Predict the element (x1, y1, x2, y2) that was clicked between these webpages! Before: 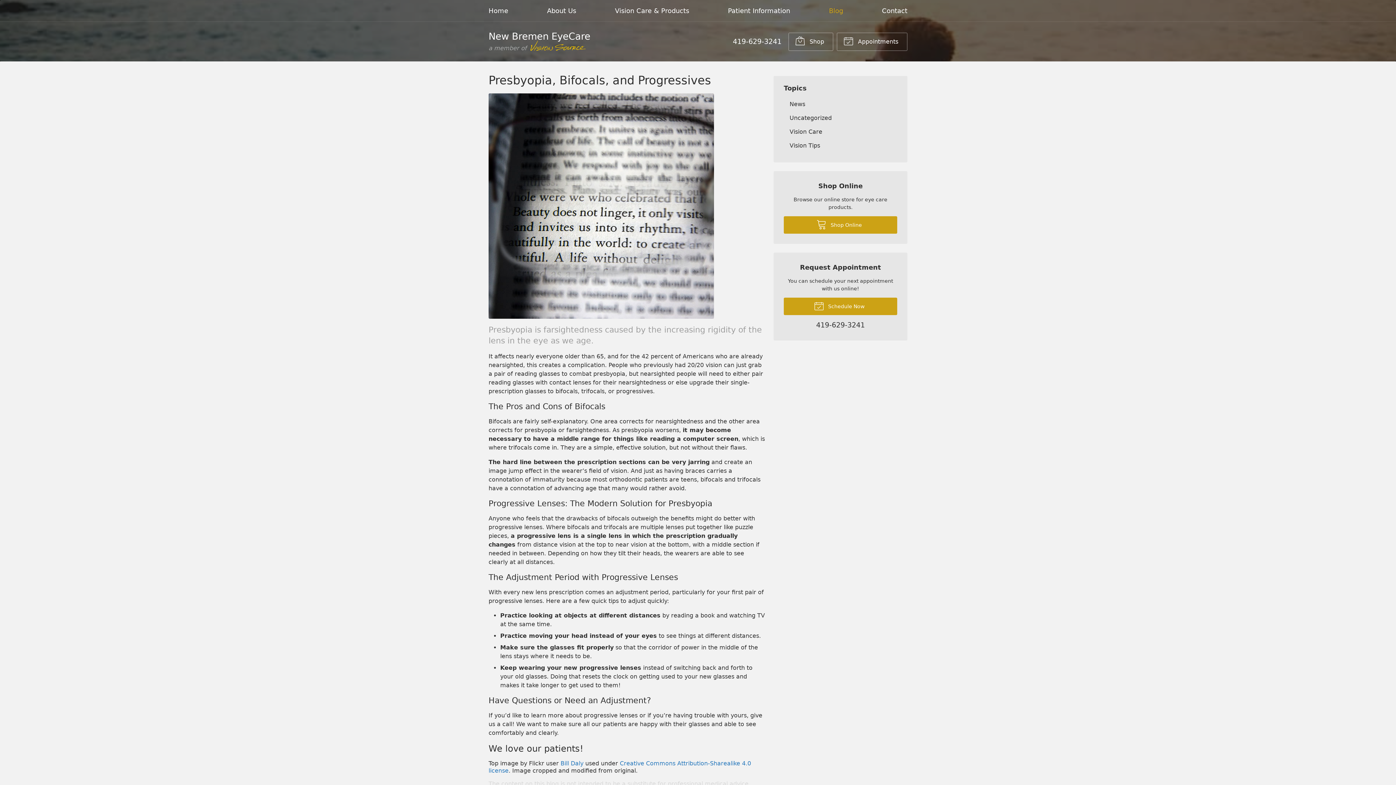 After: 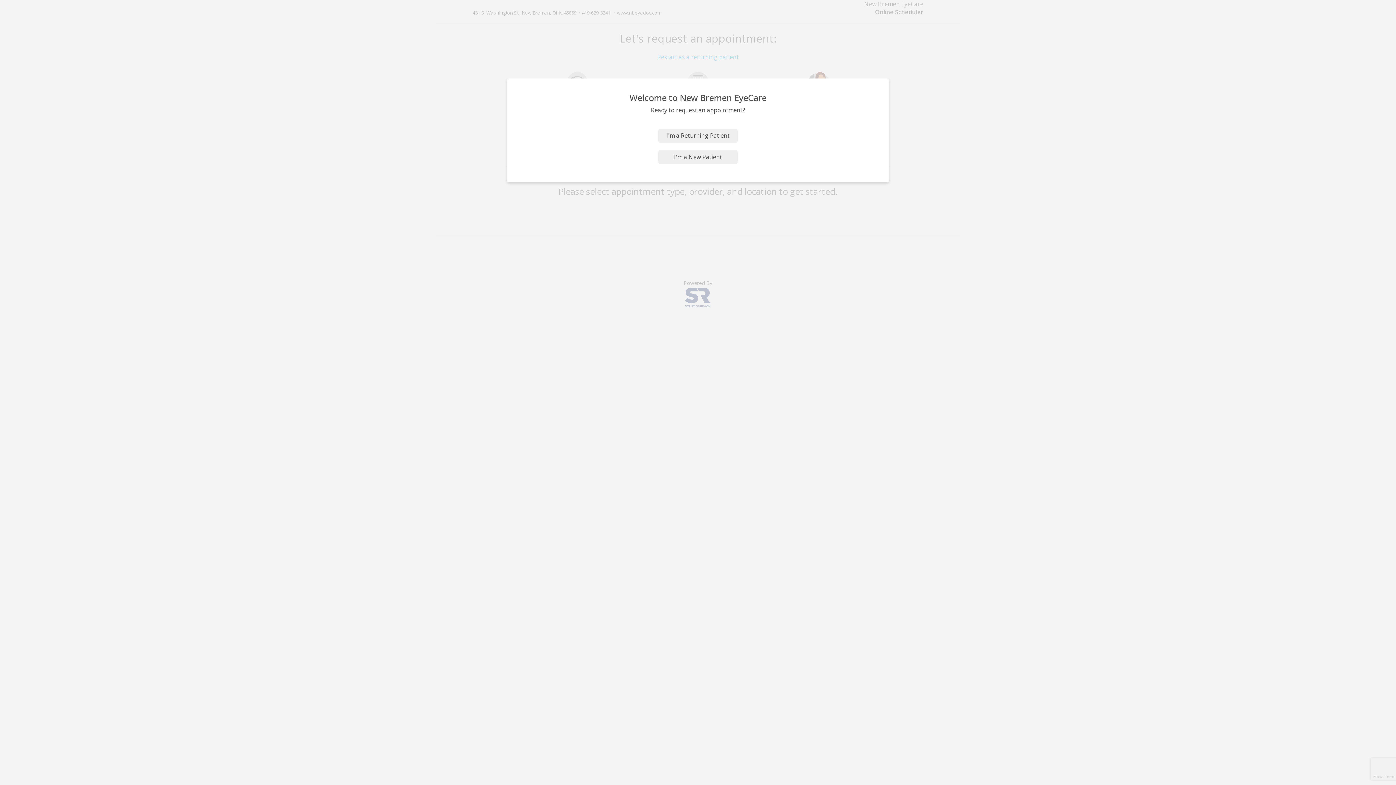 Action: label:  Appointments bbox: (837, 32, 907, 50)